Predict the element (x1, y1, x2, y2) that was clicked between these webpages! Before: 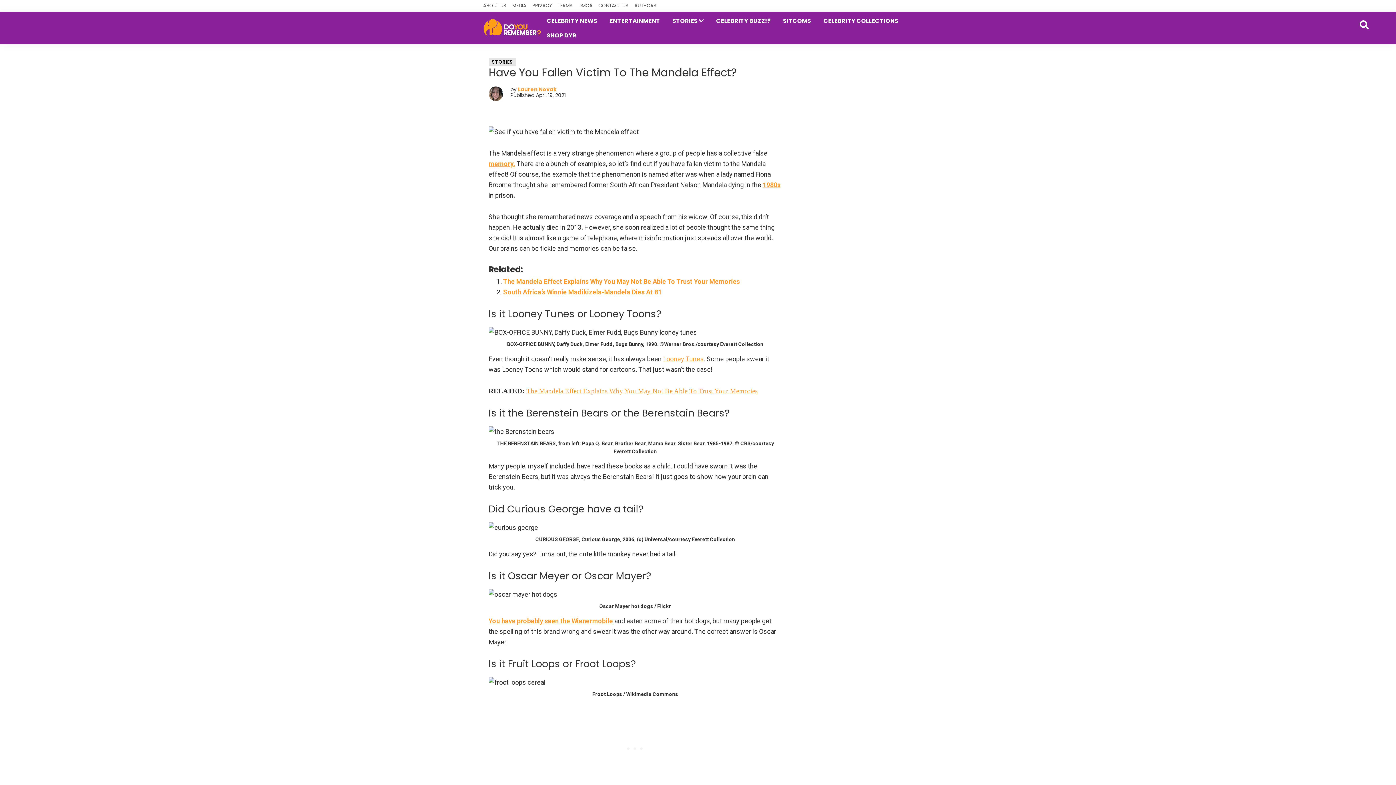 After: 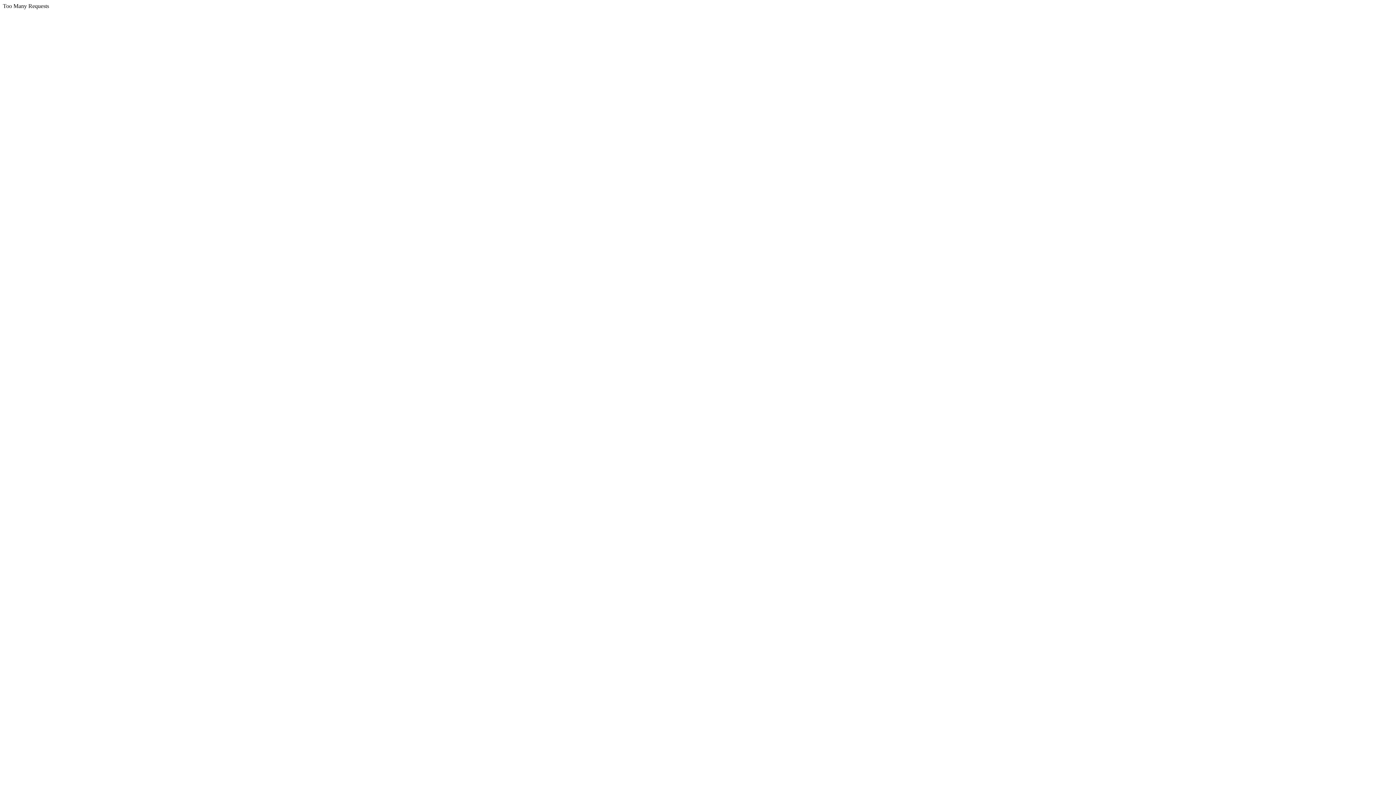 Action: bbox: (492, 58, 513, 65) label: STORIES